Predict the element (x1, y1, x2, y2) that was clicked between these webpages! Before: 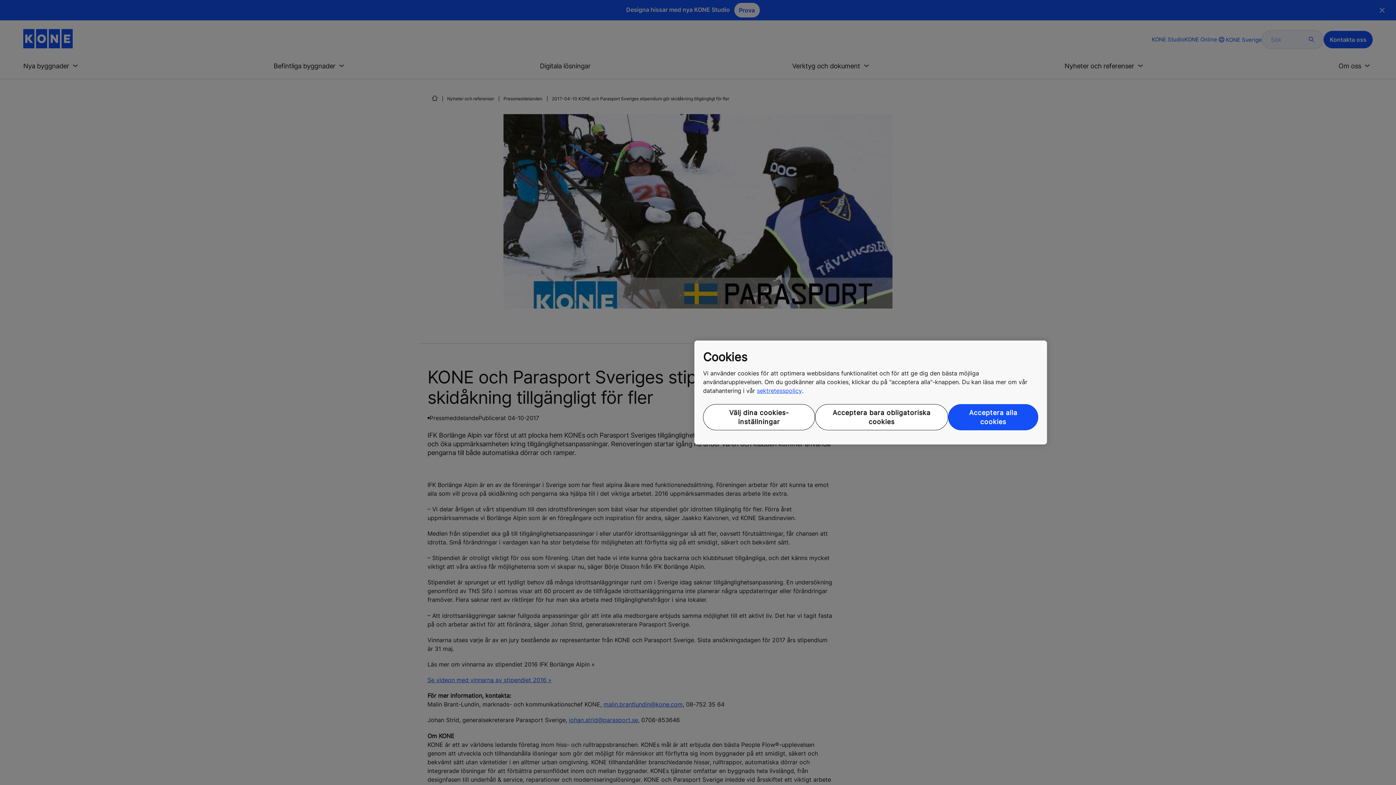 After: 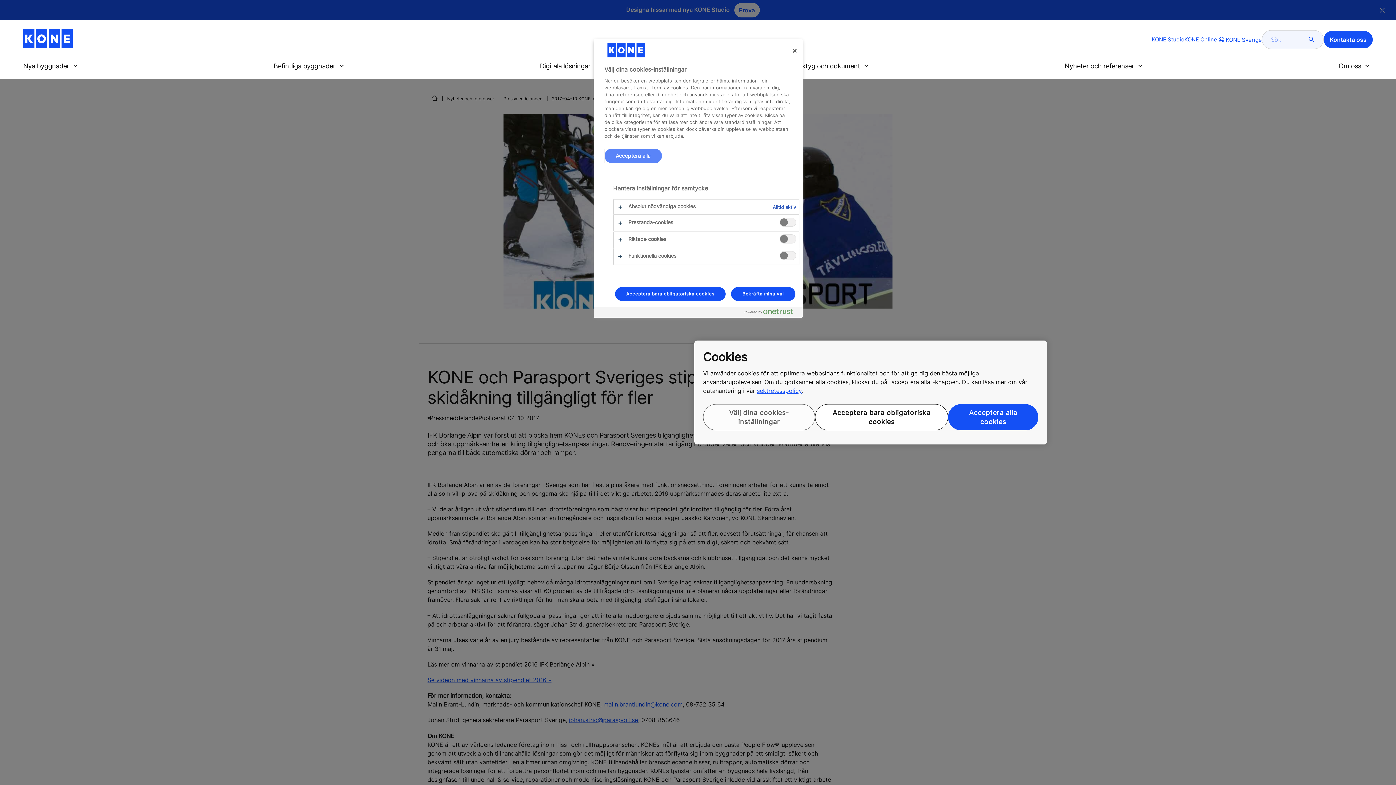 Action: label: Välj dina cookies-inställningar bbox: (703, 404, 815, 430)